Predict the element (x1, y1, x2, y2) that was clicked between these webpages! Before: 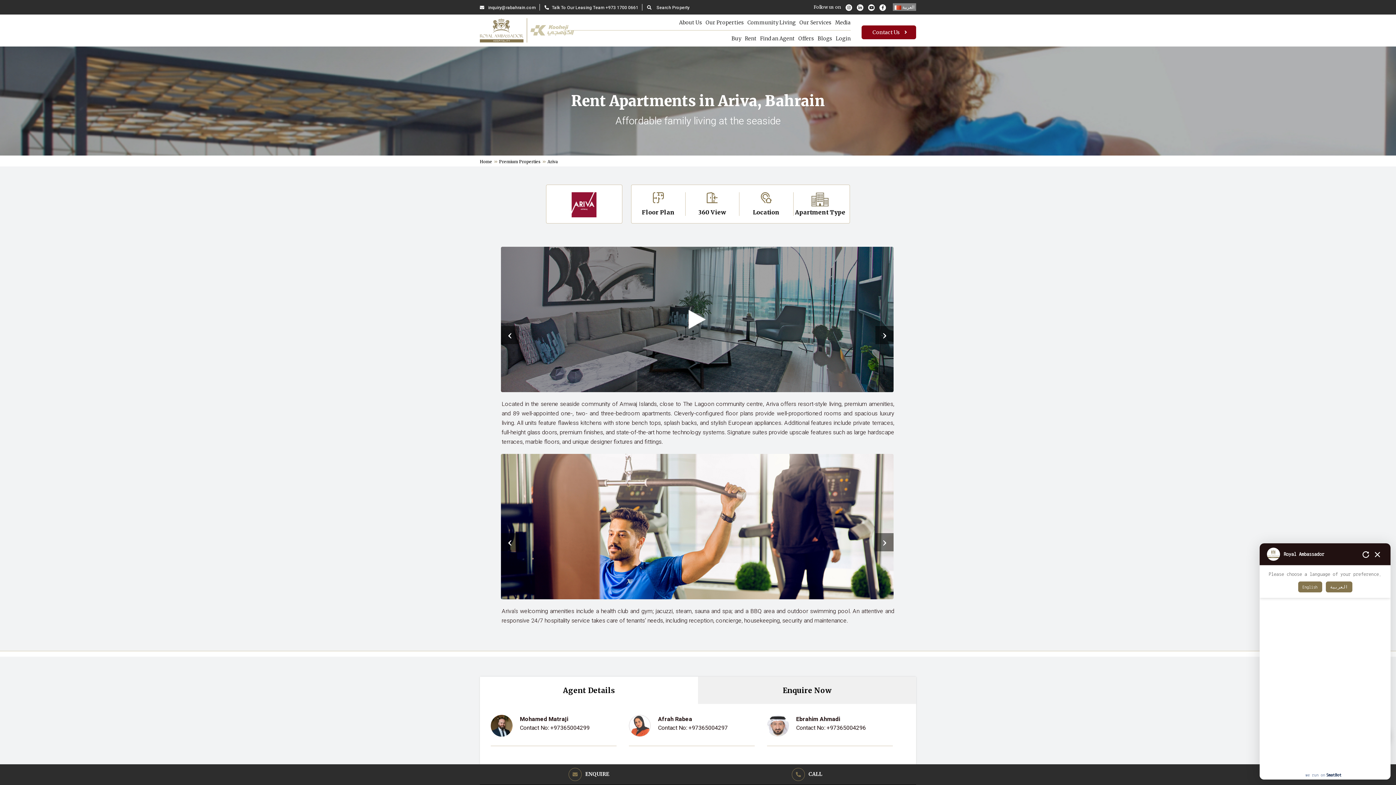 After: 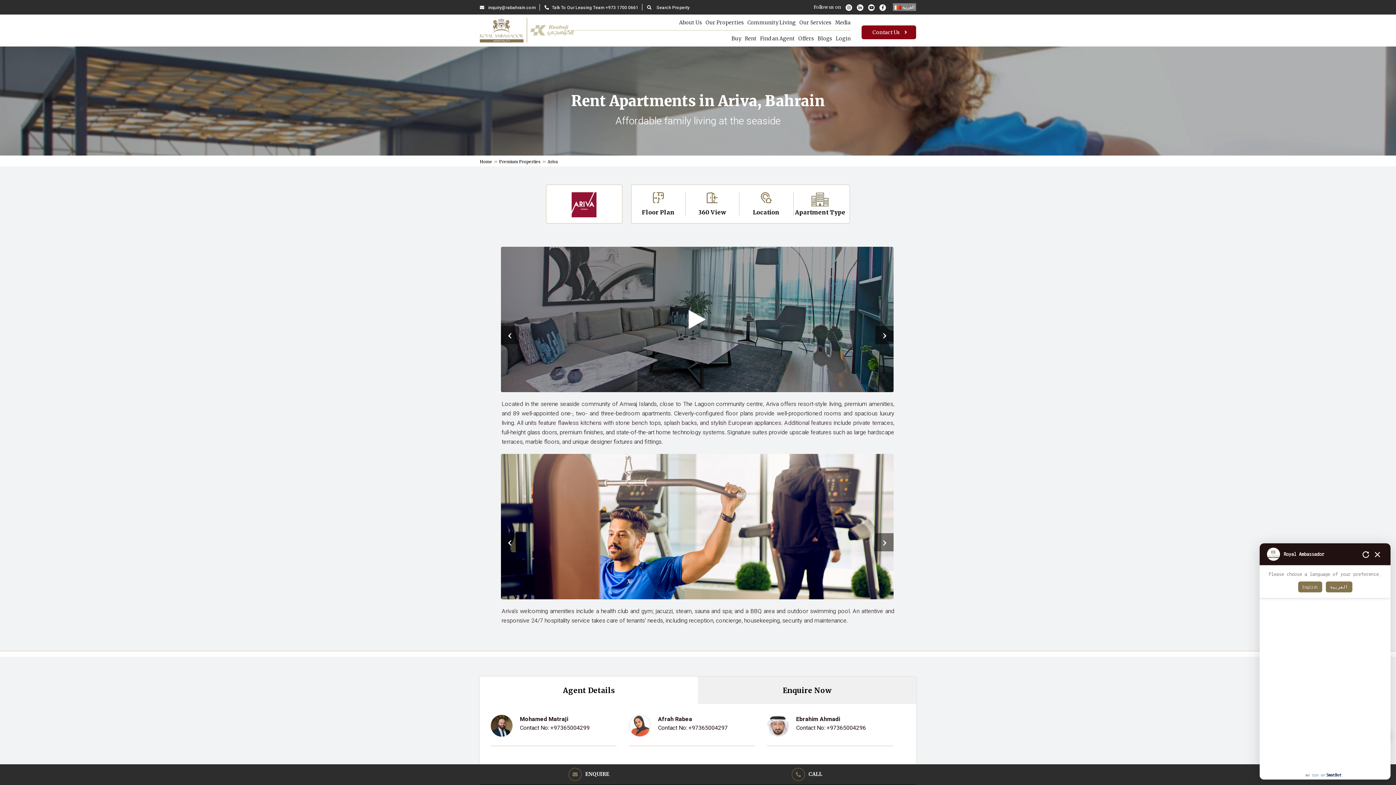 Action: bbox: (688, 724, 727, 732) label: +97365004297